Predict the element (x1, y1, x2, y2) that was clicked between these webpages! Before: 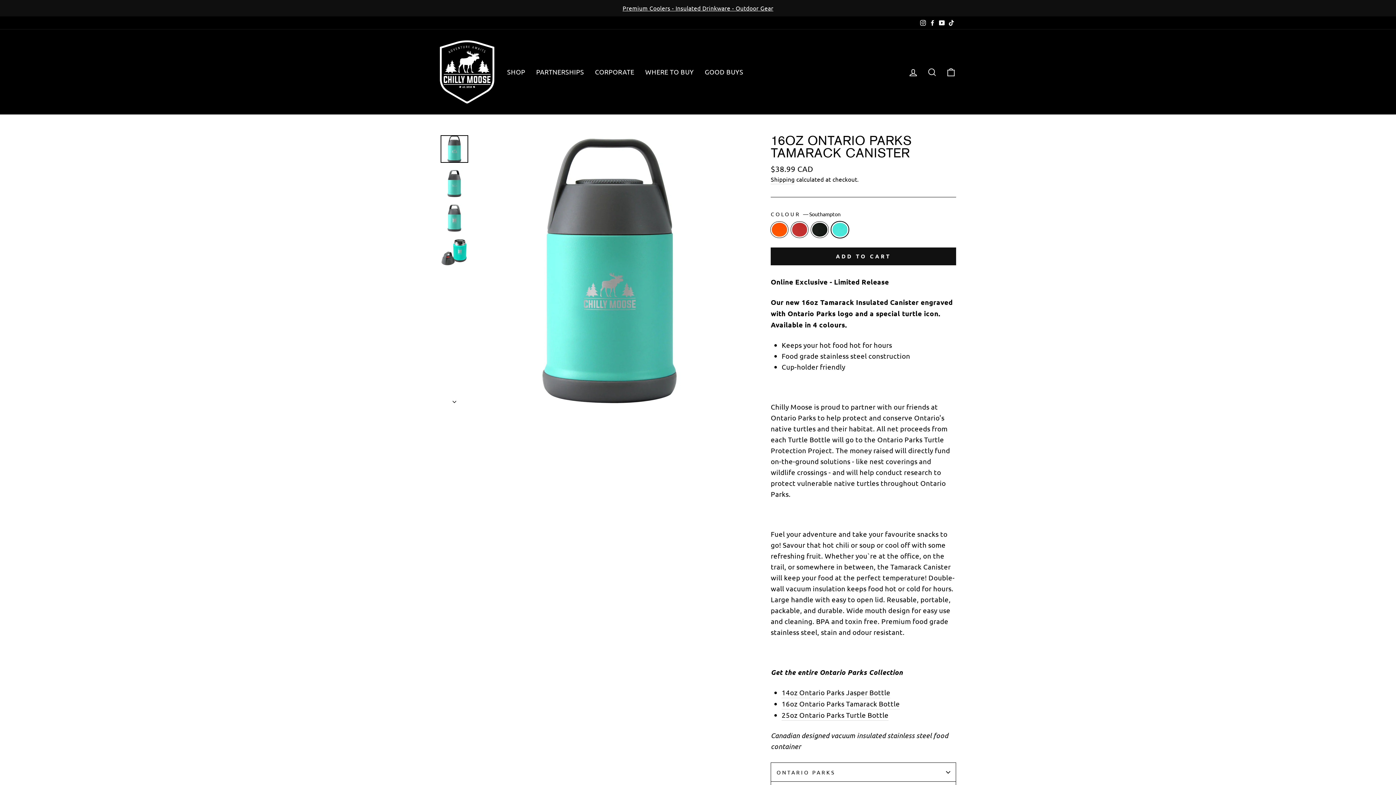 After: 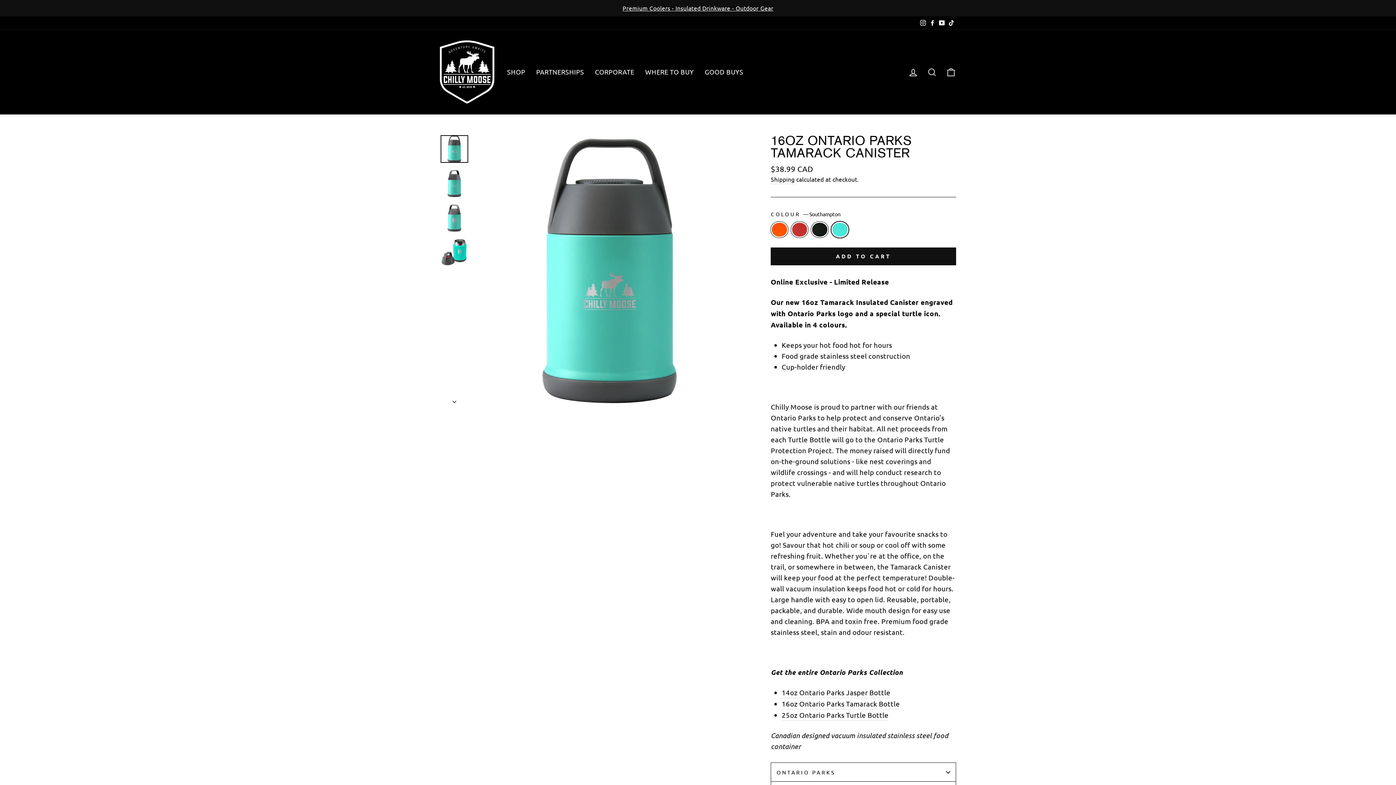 Action: bbox: (928, 16, 937, 29) label: Facebook